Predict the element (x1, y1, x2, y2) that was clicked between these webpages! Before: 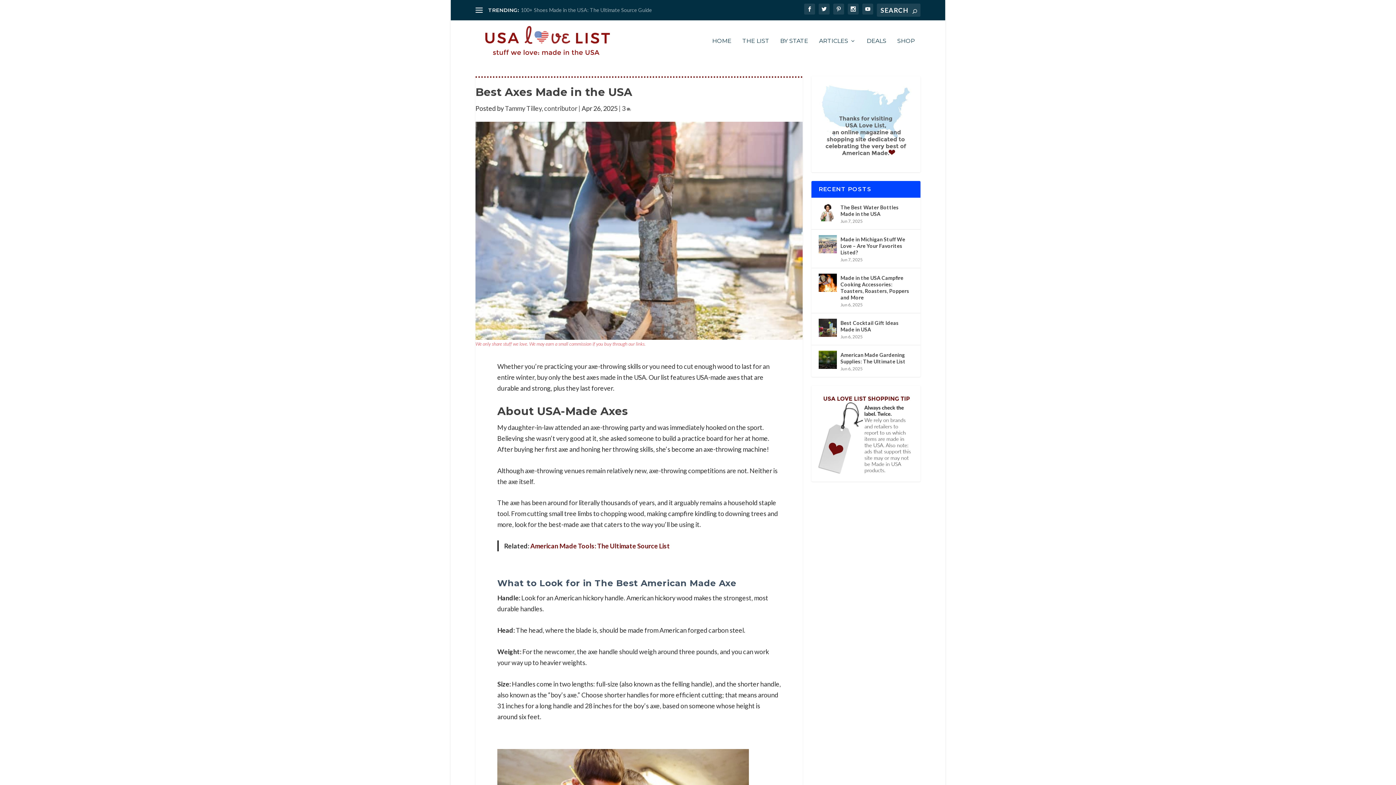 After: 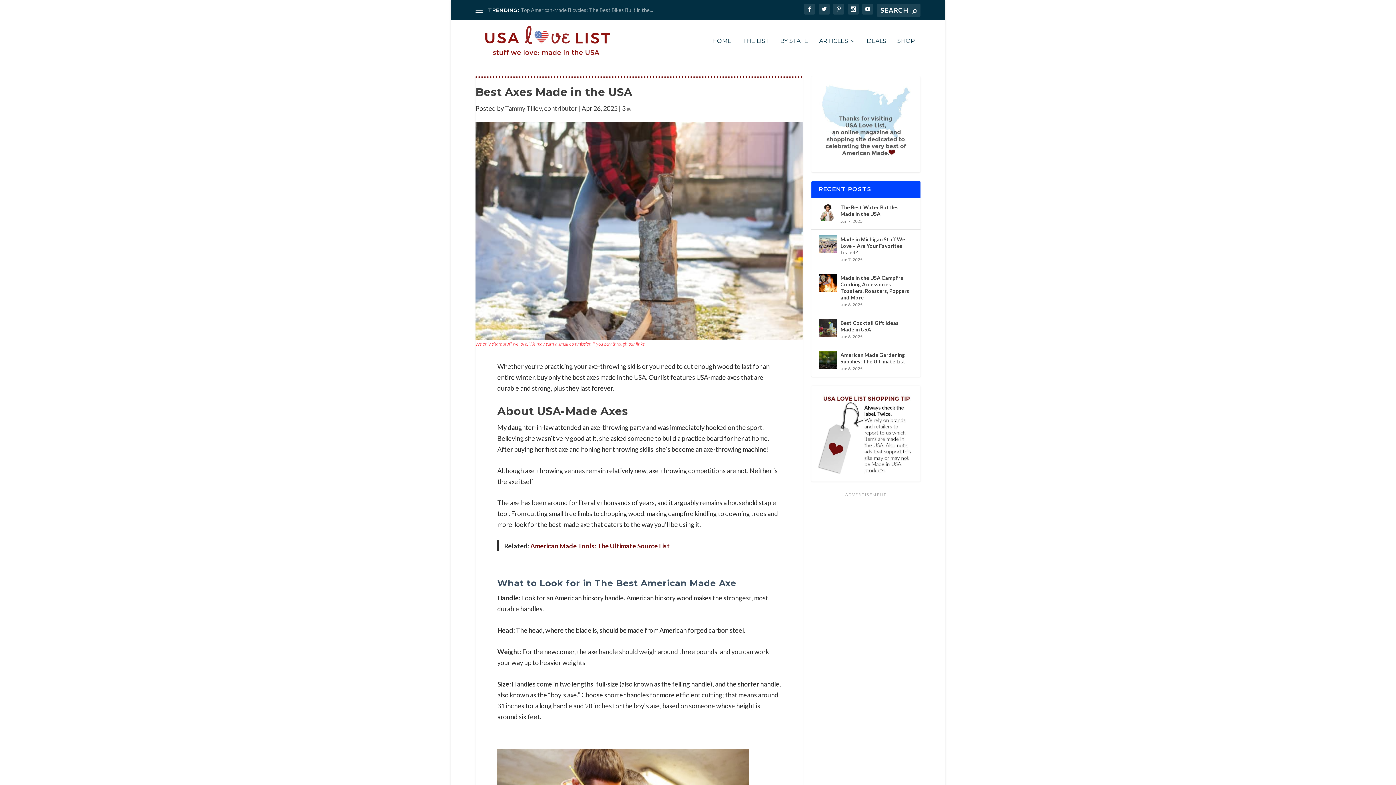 Action: bbox: (530, 542, 670, 550) label: American Made Tools: The Ultimate Source List